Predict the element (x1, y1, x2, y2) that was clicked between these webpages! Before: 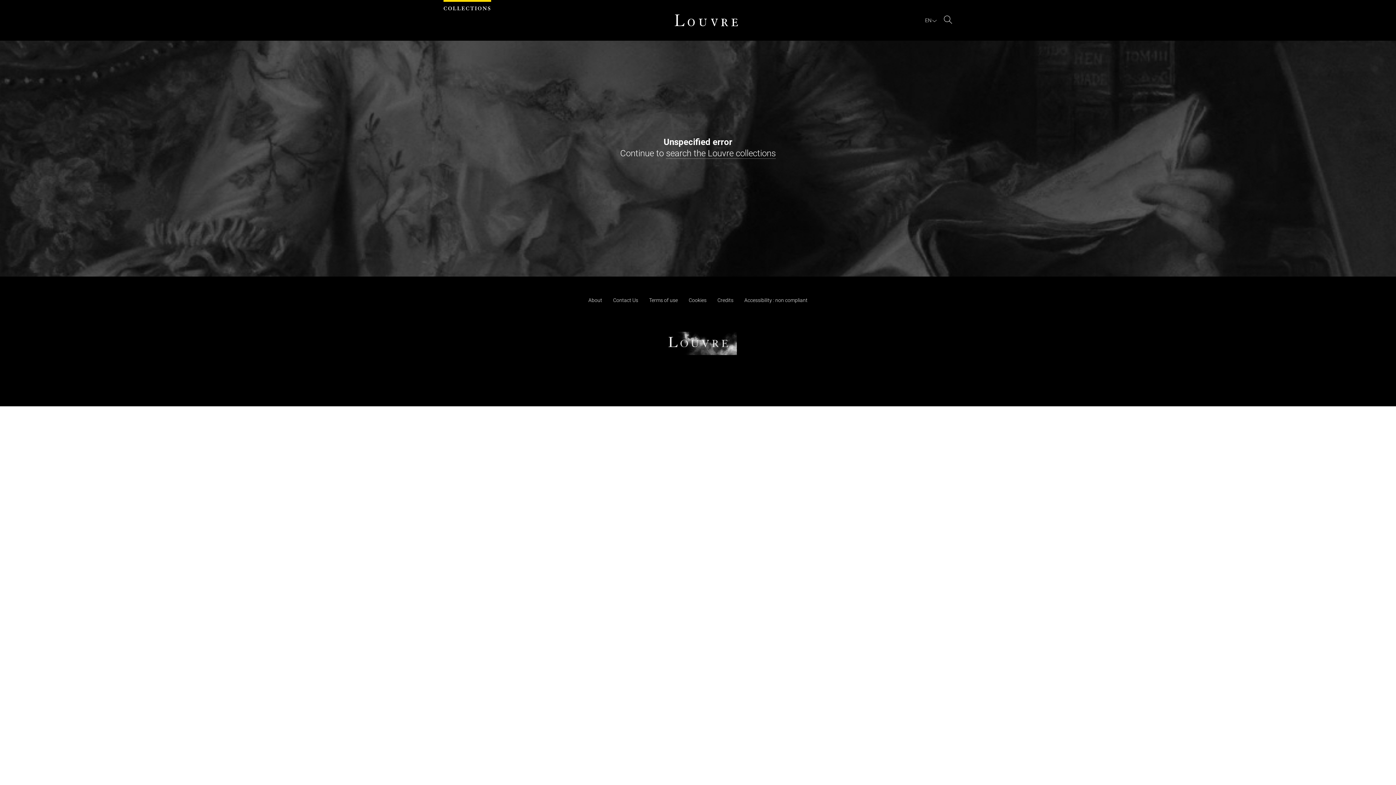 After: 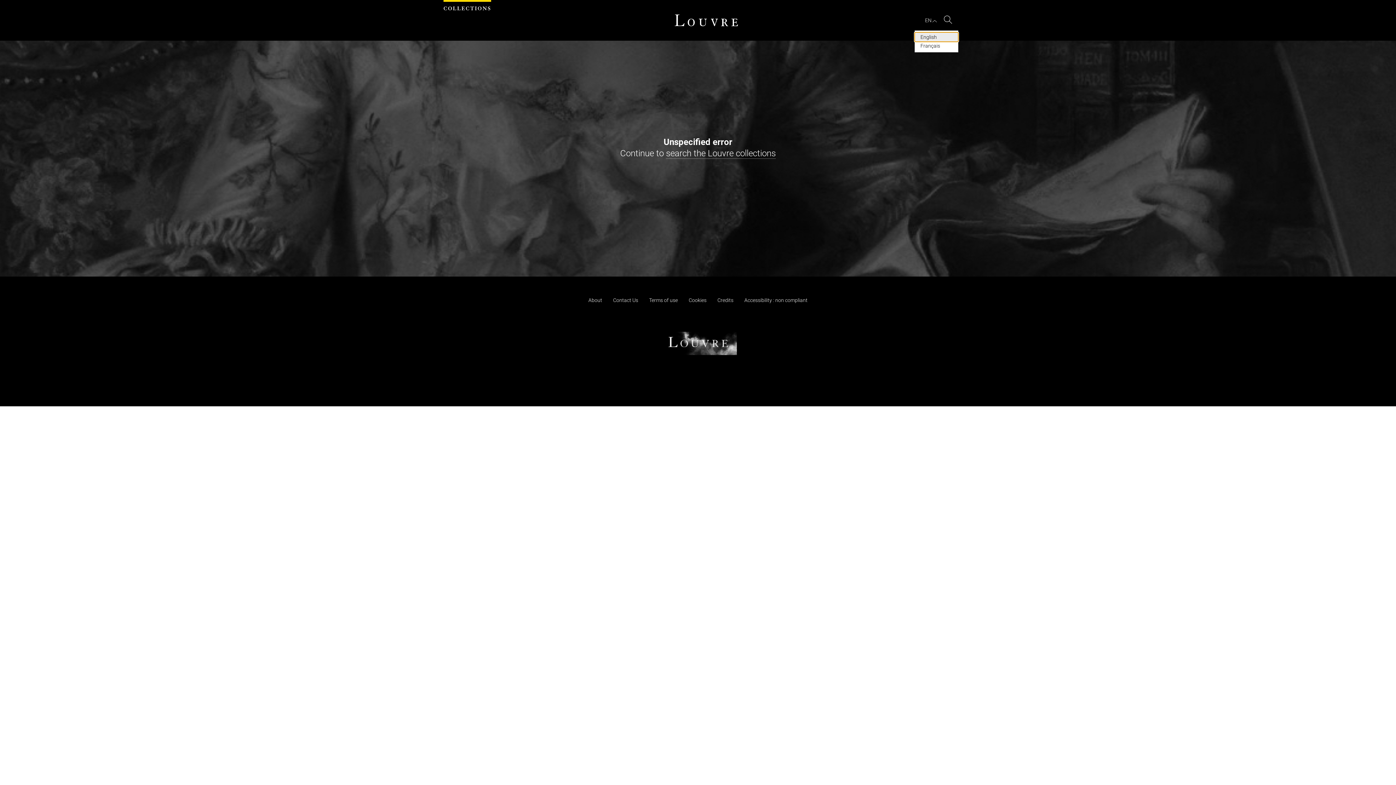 Action: label: EN : Select language bbox: (924, 17, 938, 23)